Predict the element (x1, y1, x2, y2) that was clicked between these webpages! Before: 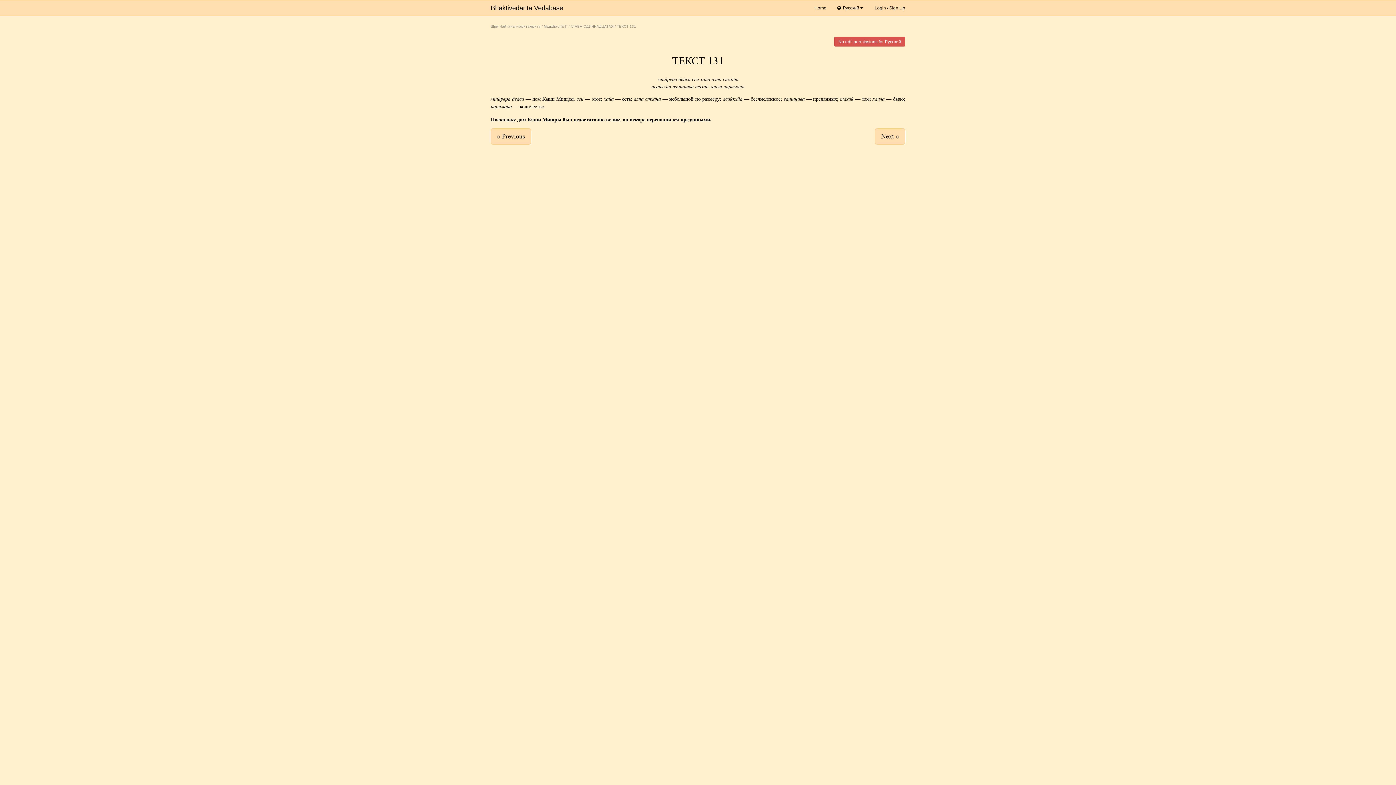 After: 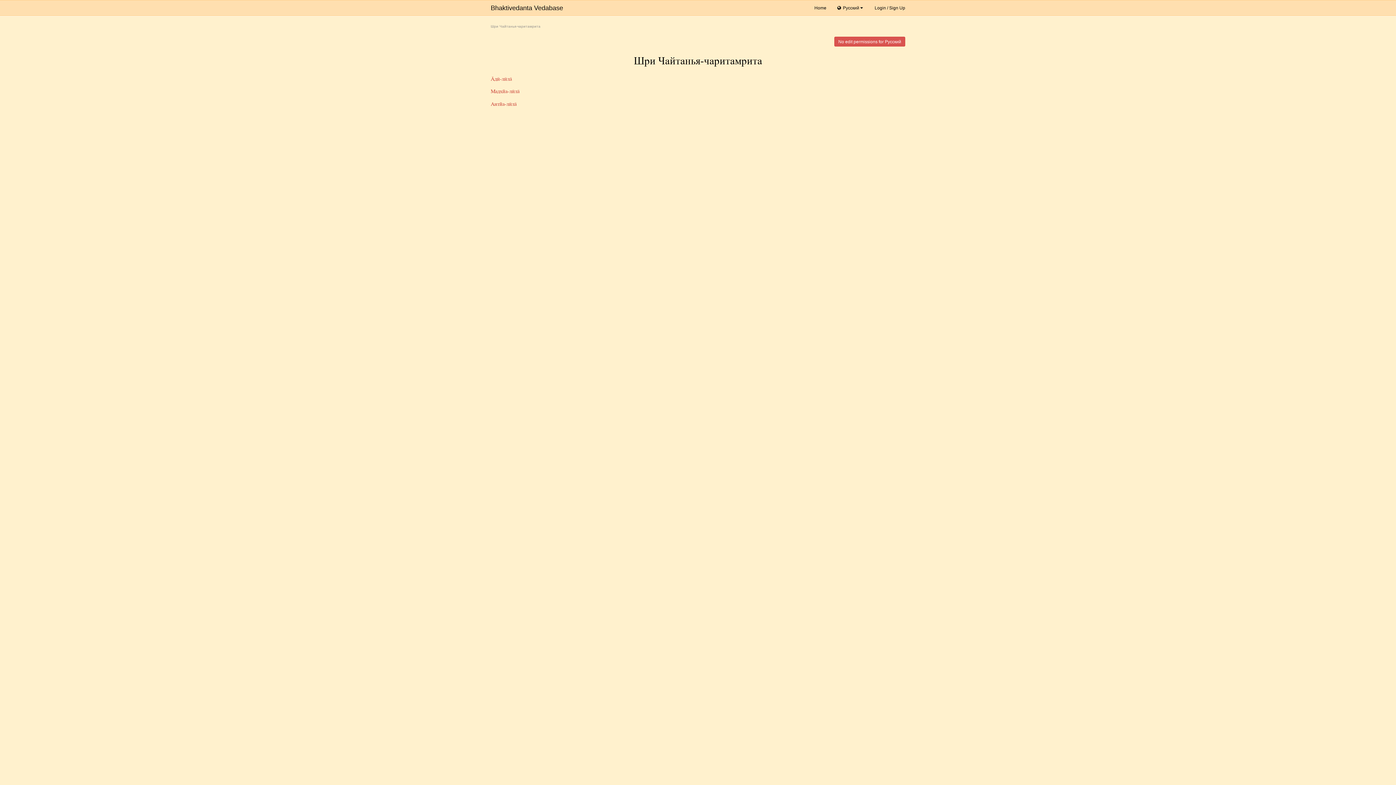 Action: bbox: (490, 24, 540, 28) label: Шри Чайтанья-чаритамрита